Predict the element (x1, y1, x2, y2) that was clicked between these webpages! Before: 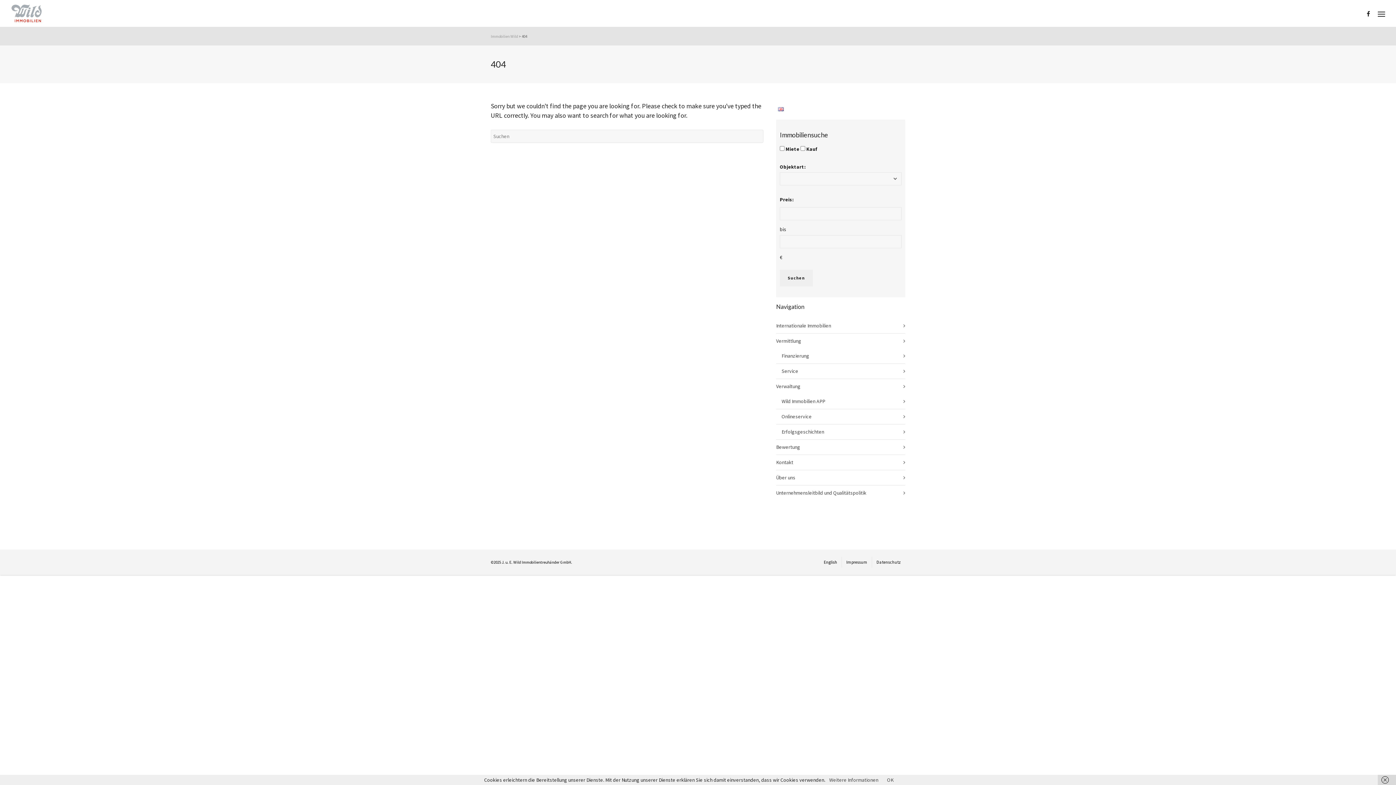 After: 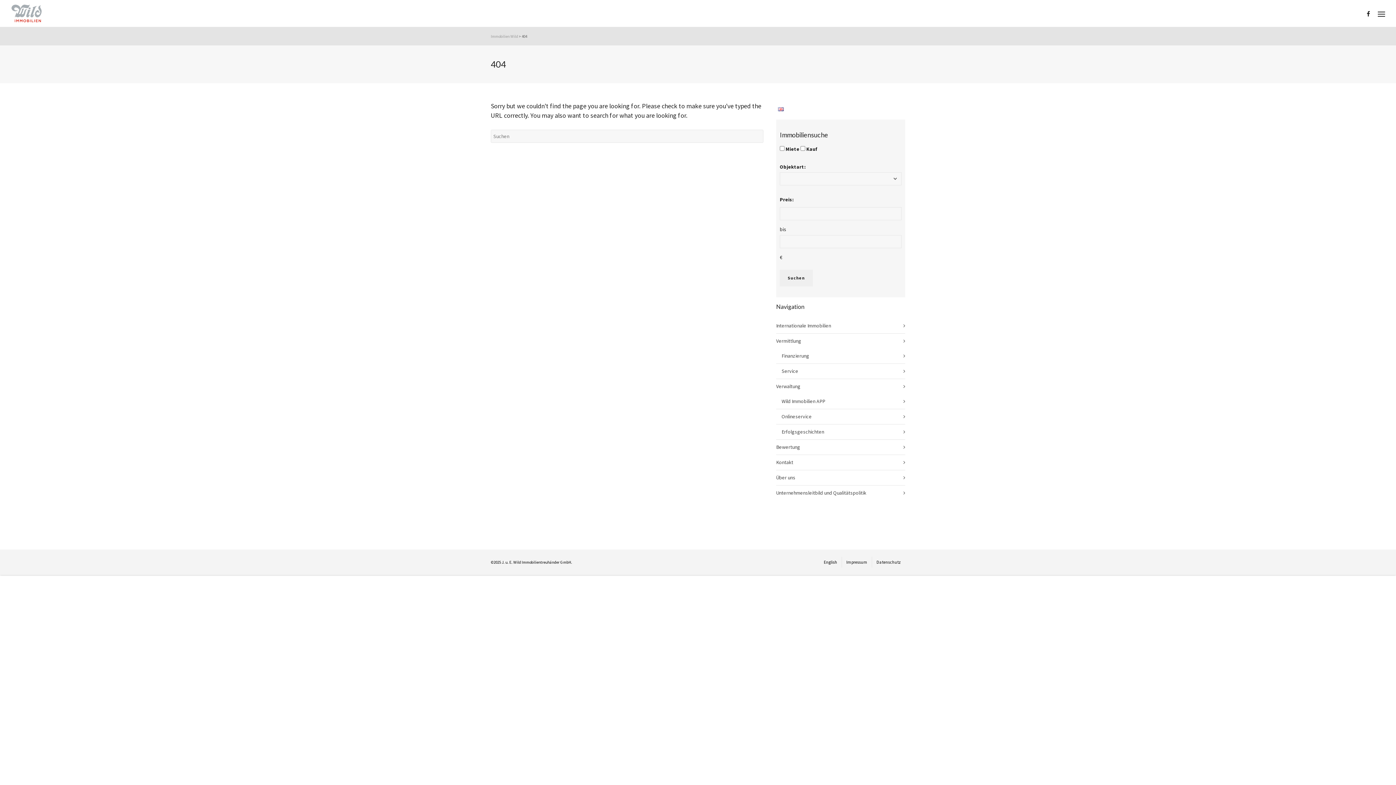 Action: bbox: (1378, 775, 1396, 785)